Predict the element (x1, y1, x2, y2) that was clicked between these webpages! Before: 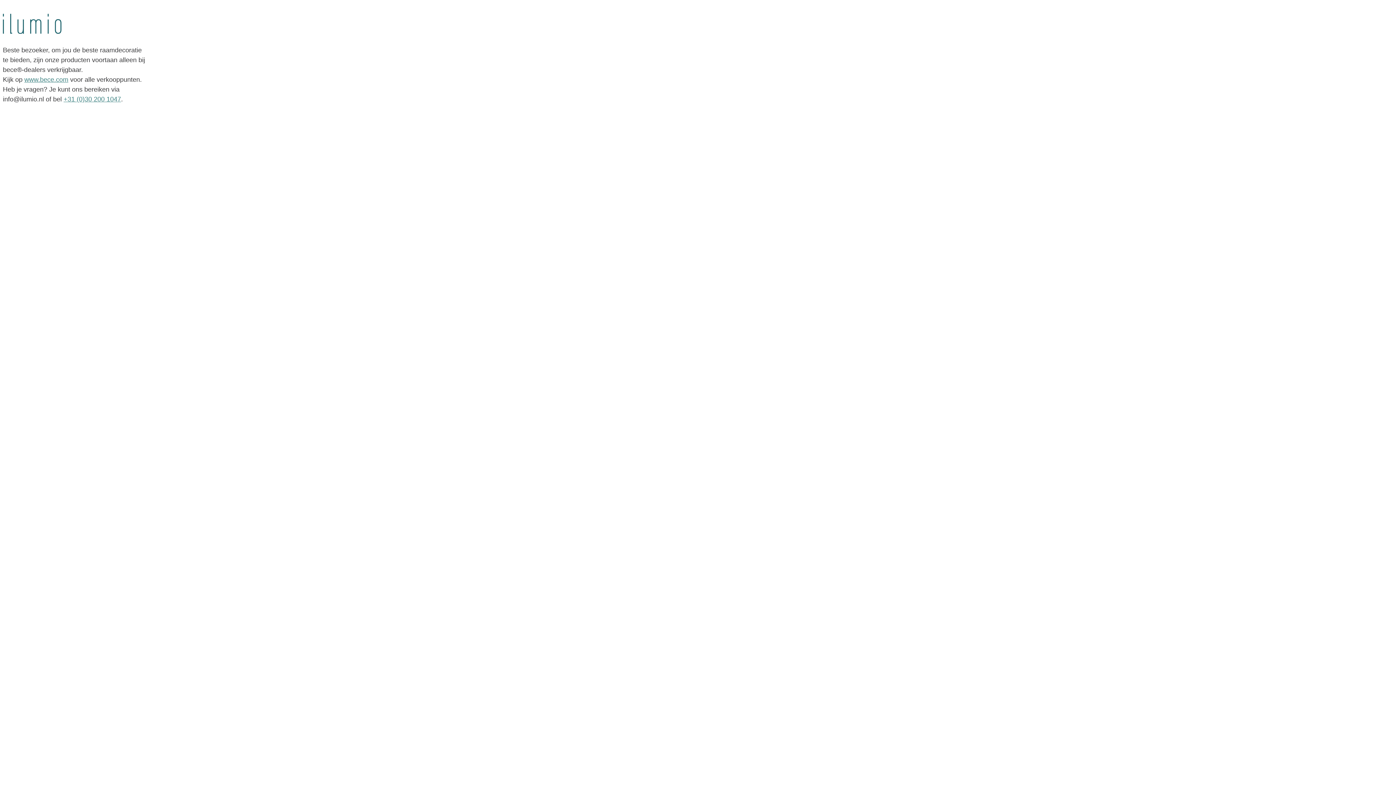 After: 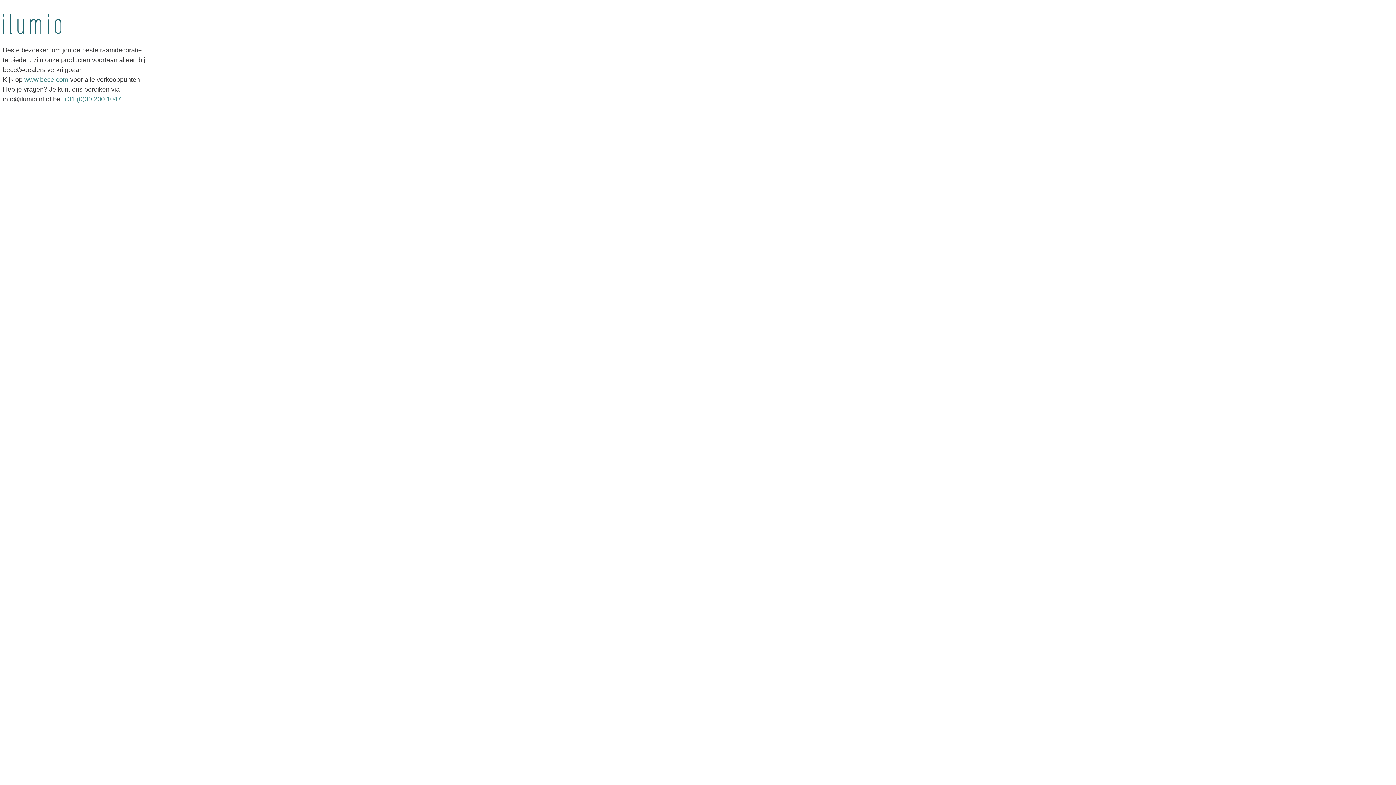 Action: bbox: (63, 95, 121, 102) label: +31 (0)30 200 1047